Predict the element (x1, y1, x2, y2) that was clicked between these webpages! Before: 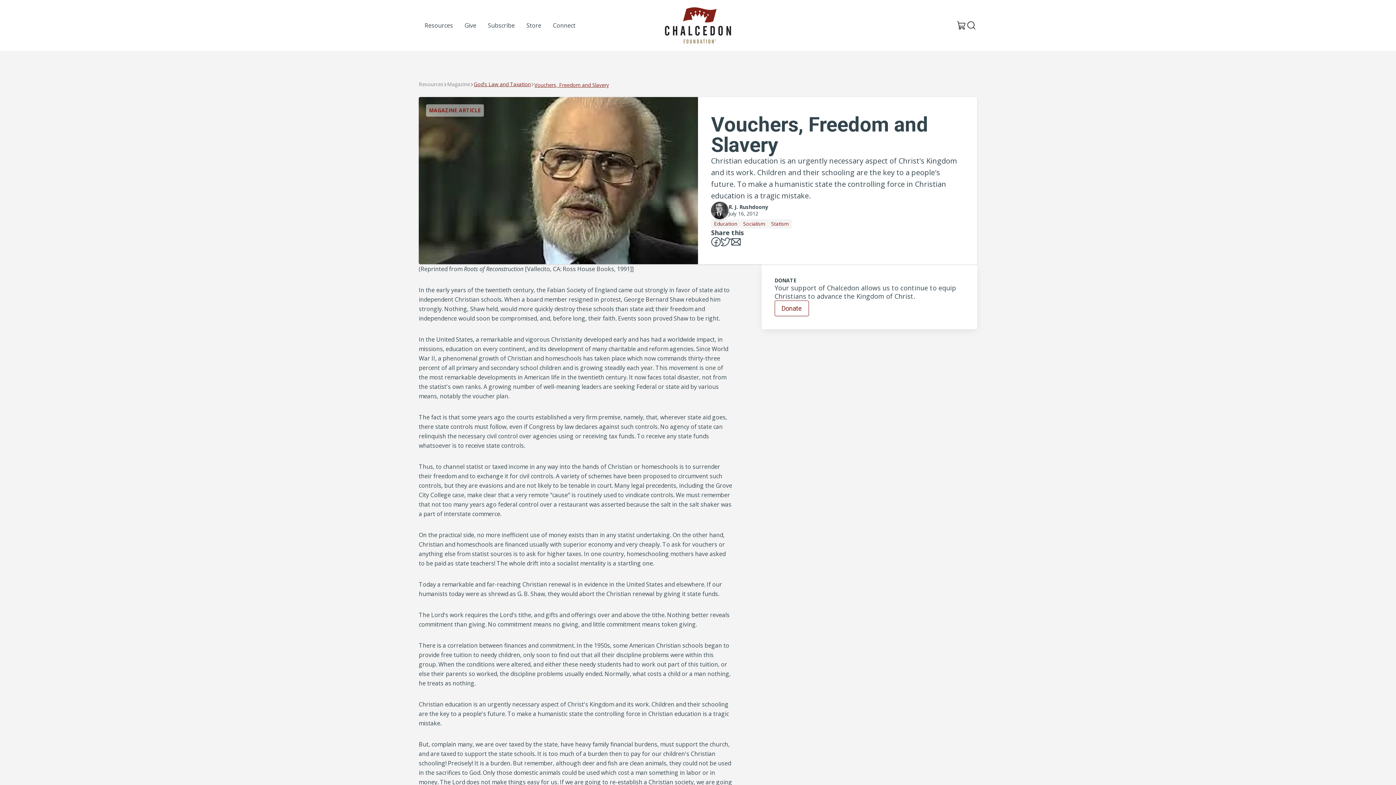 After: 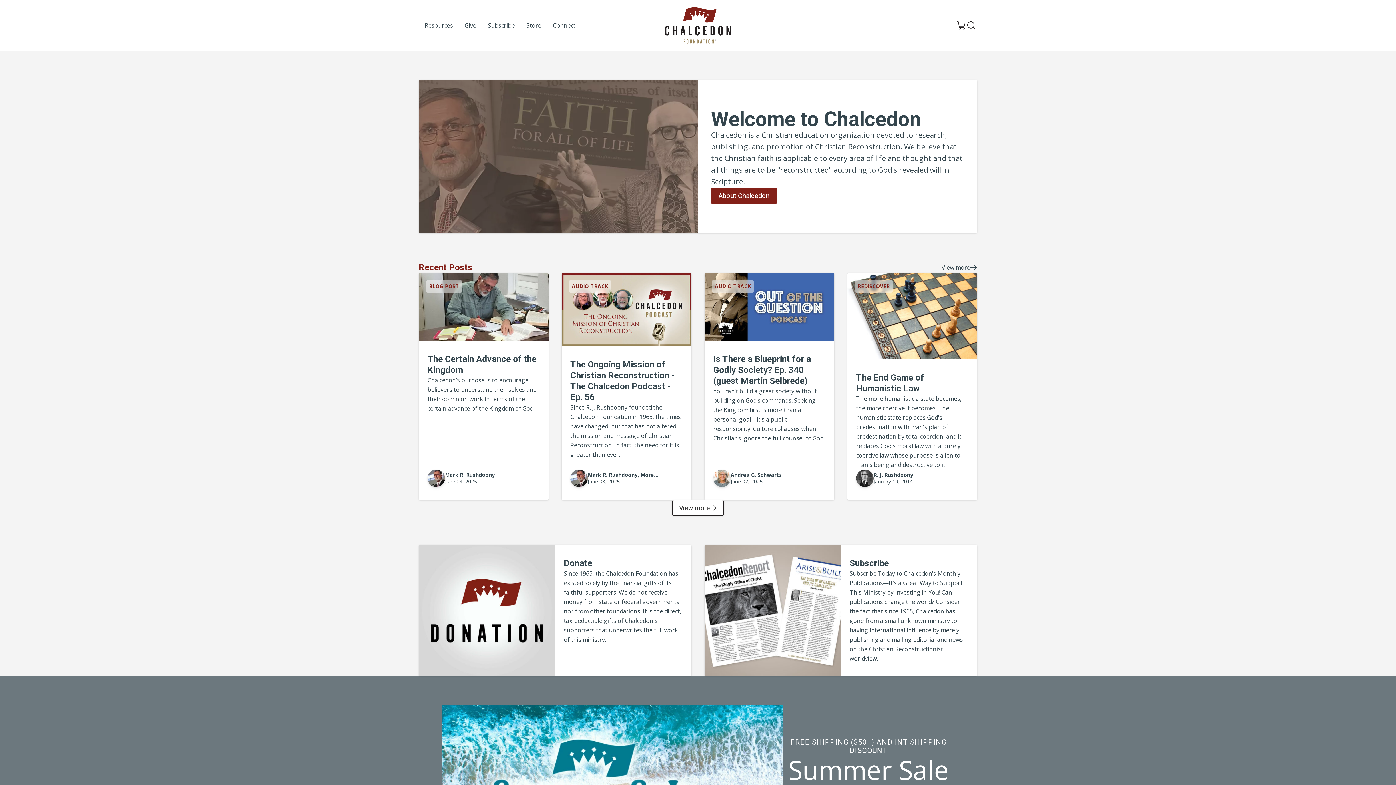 Action: label: Chalcedon bbox: (665, 7, 731, 43)